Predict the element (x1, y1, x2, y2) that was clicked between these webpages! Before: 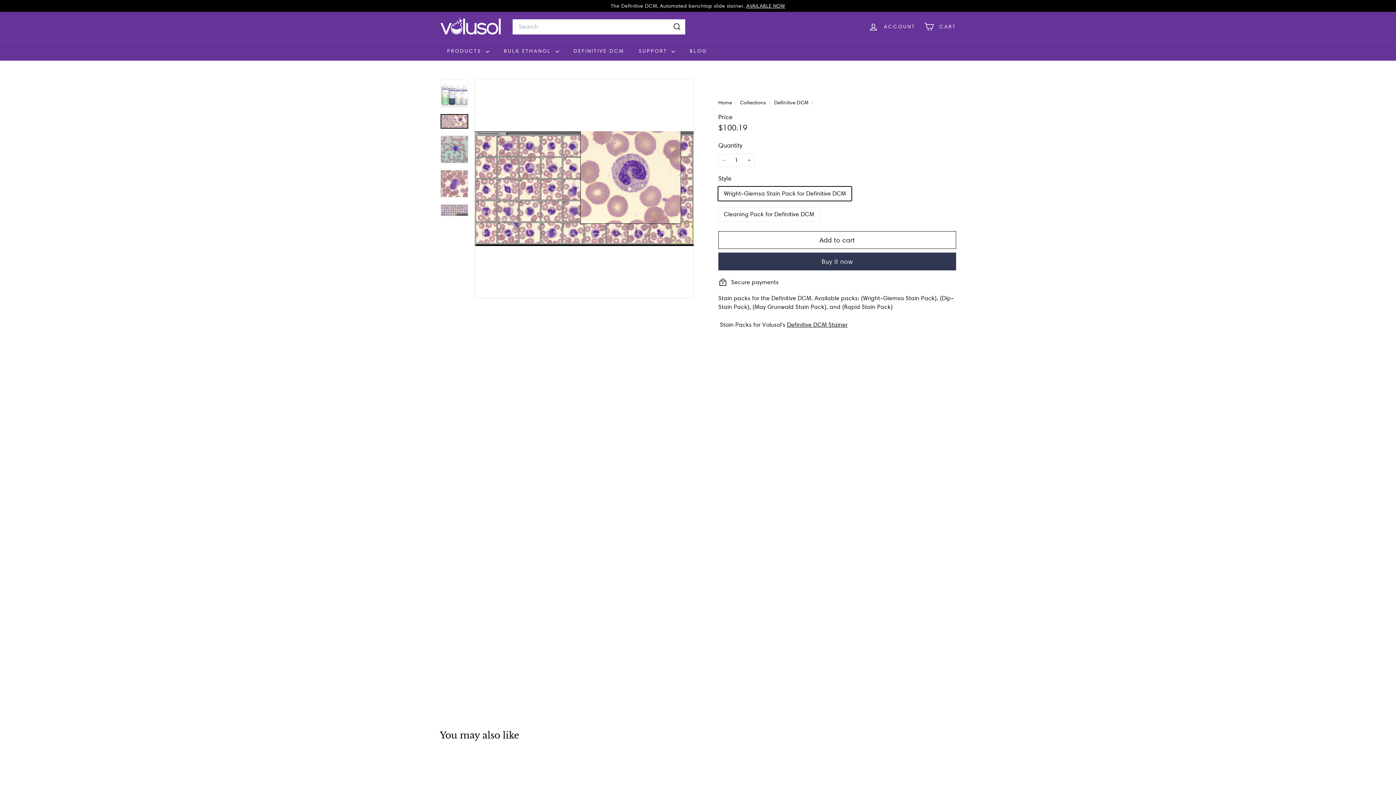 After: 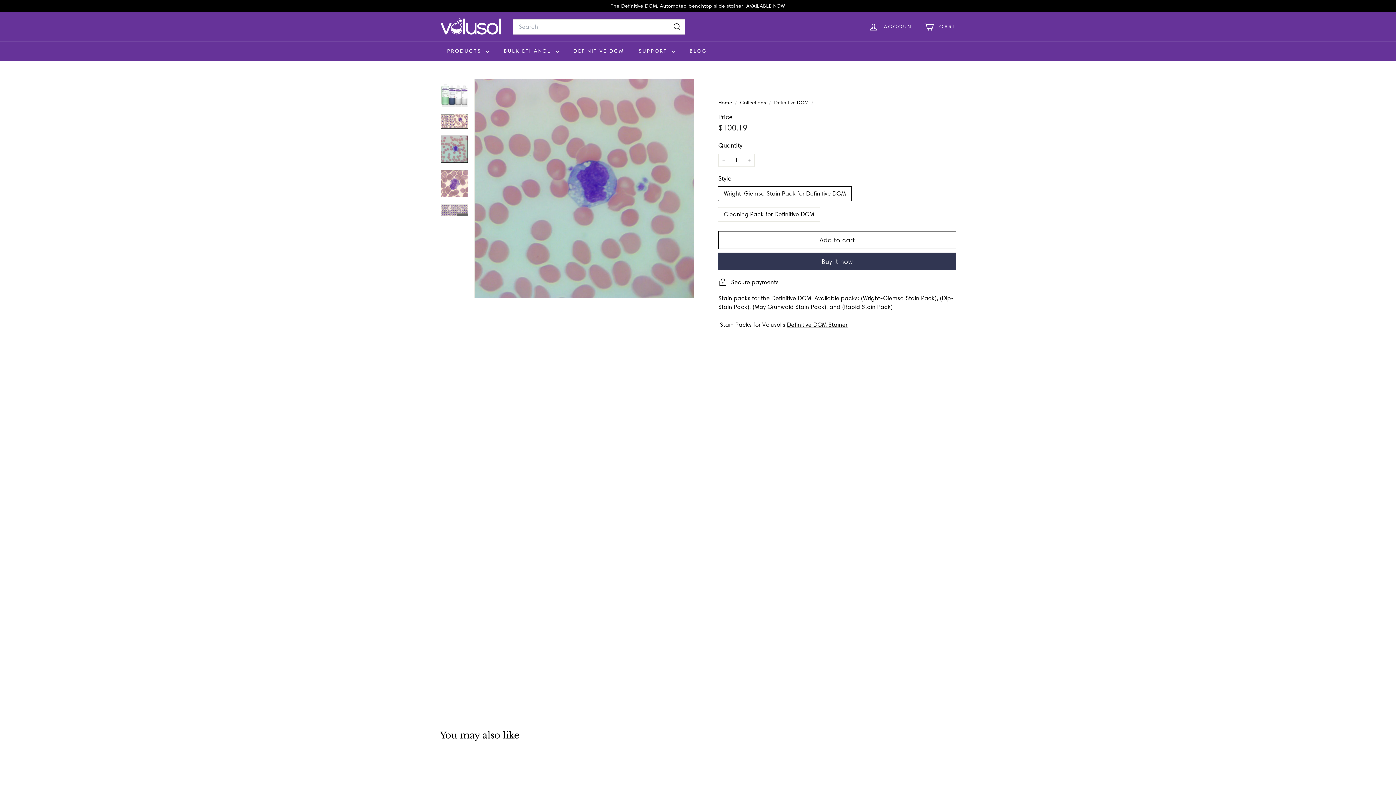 Action: bbox: (440, 135, 468, 163)